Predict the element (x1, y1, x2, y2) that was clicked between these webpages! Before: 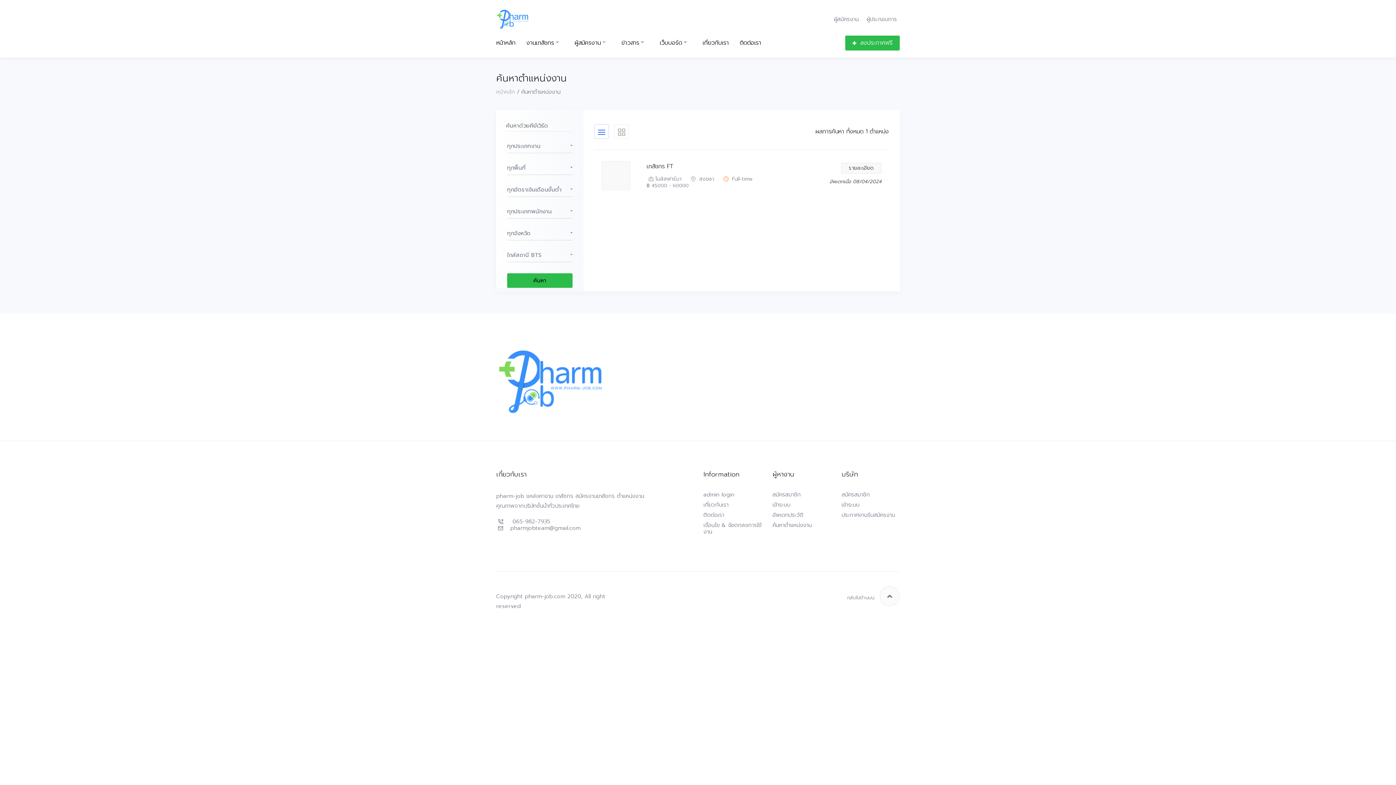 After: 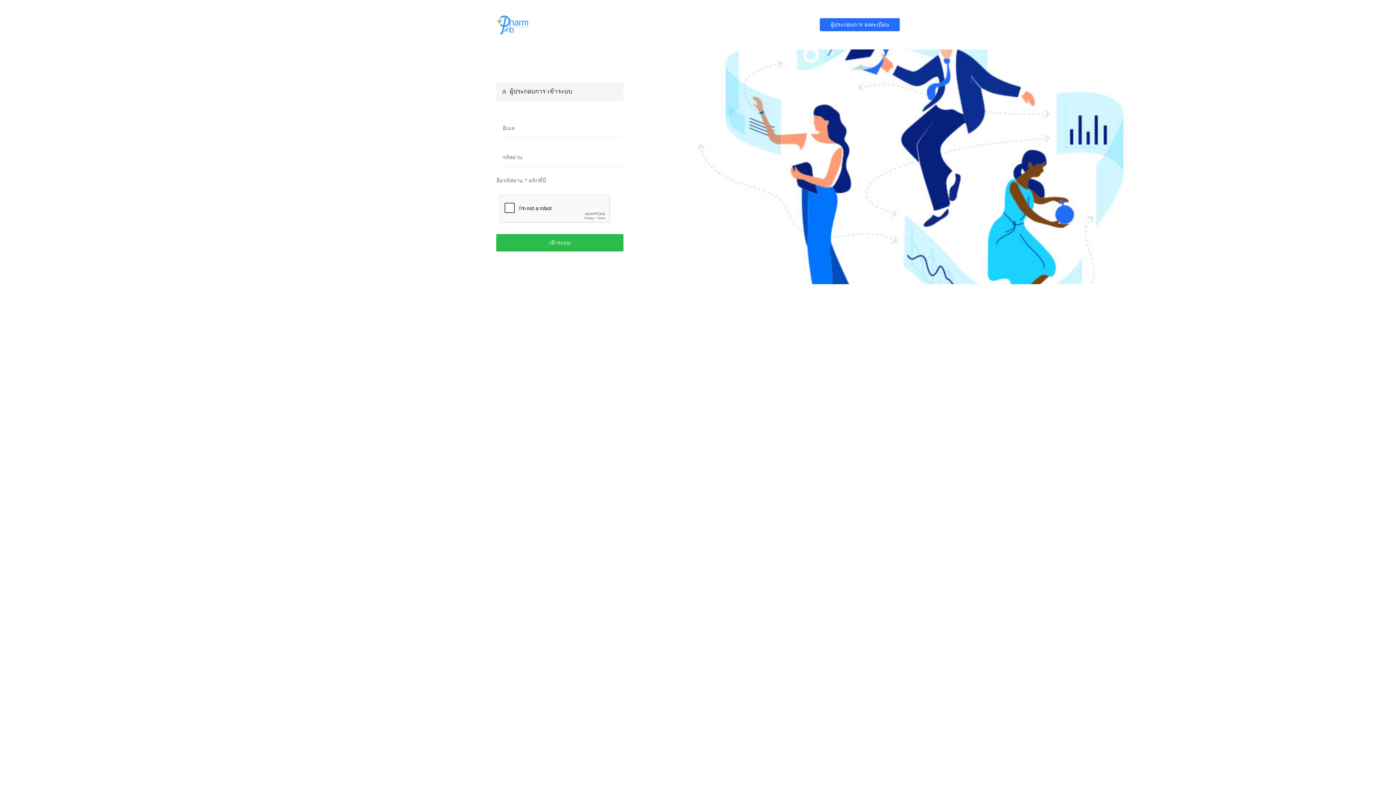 Action: label: เข้าระบบ bbox: (841, 501, 859, 508)